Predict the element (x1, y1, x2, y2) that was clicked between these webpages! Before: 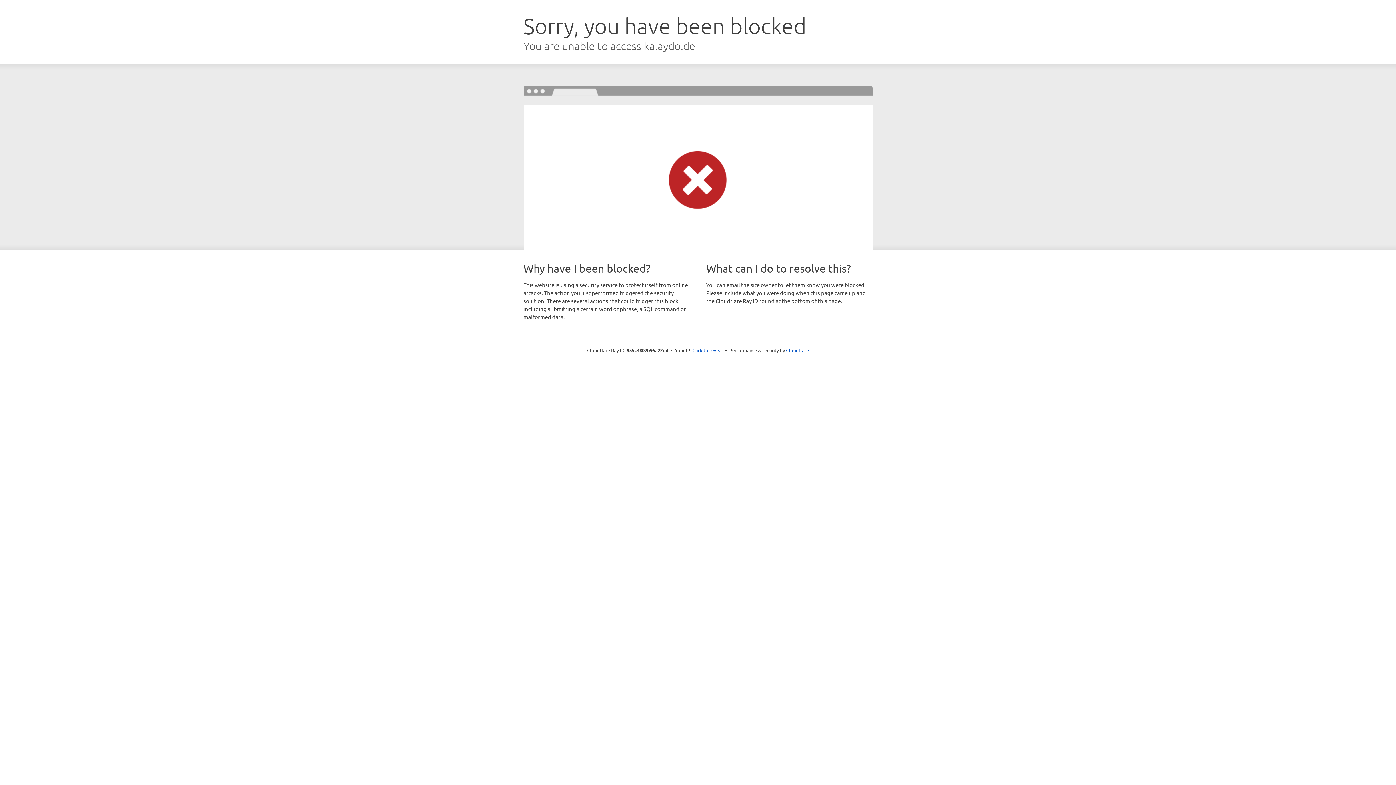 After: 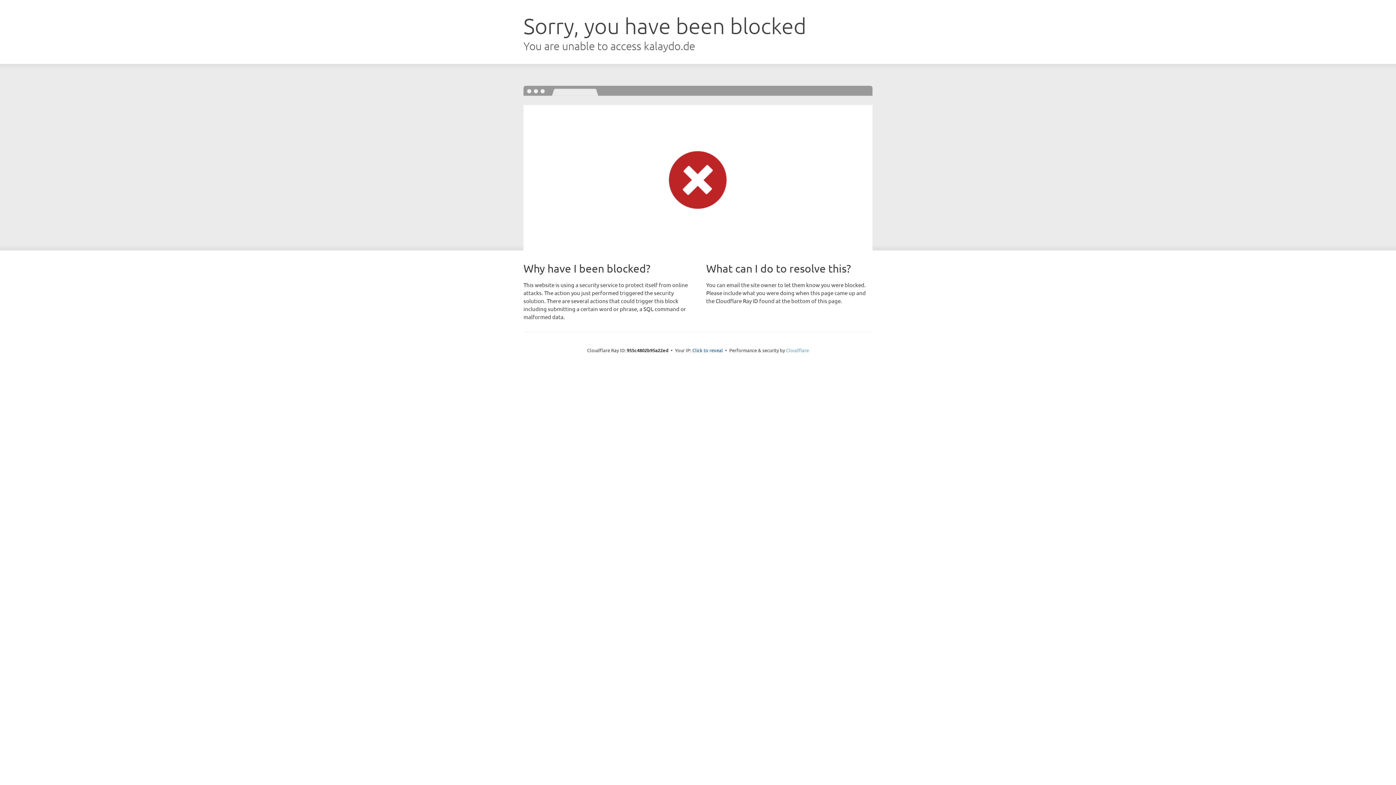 Action: bbox: (786, 347, 809, 353) label: Cloudflare